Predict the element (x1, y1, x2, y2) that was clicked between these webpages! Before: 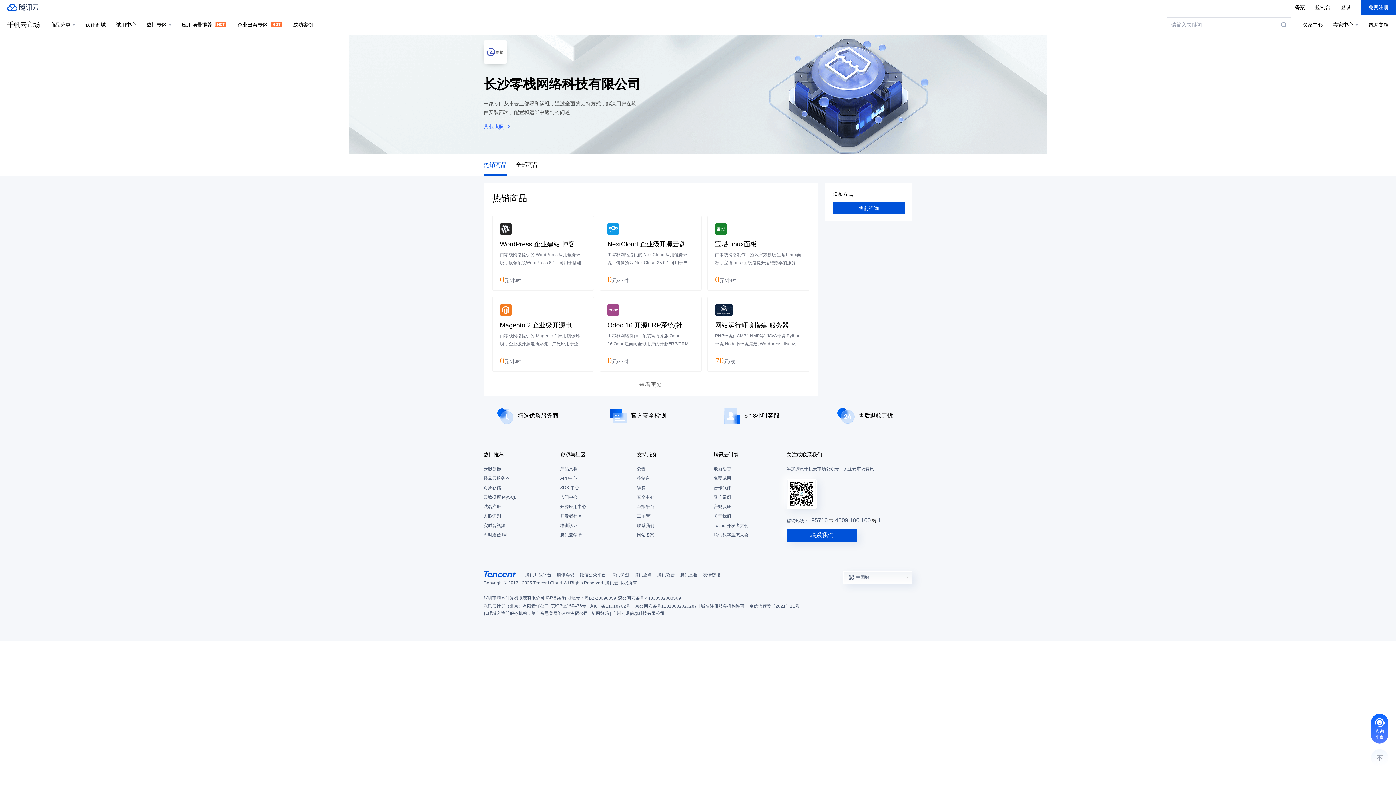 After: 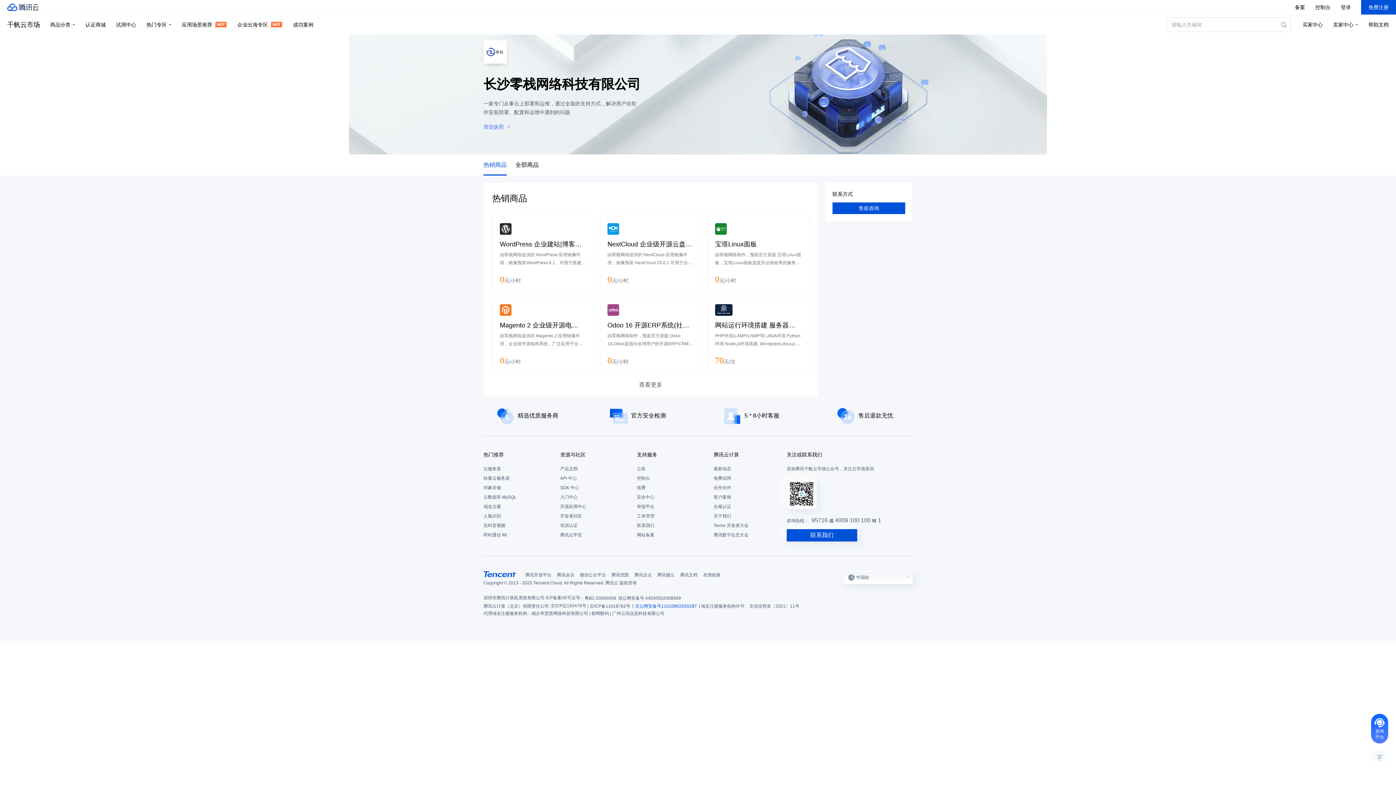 Action: label: 京公网安备号11010802020287 bbox: (635, 602, 697, 610)